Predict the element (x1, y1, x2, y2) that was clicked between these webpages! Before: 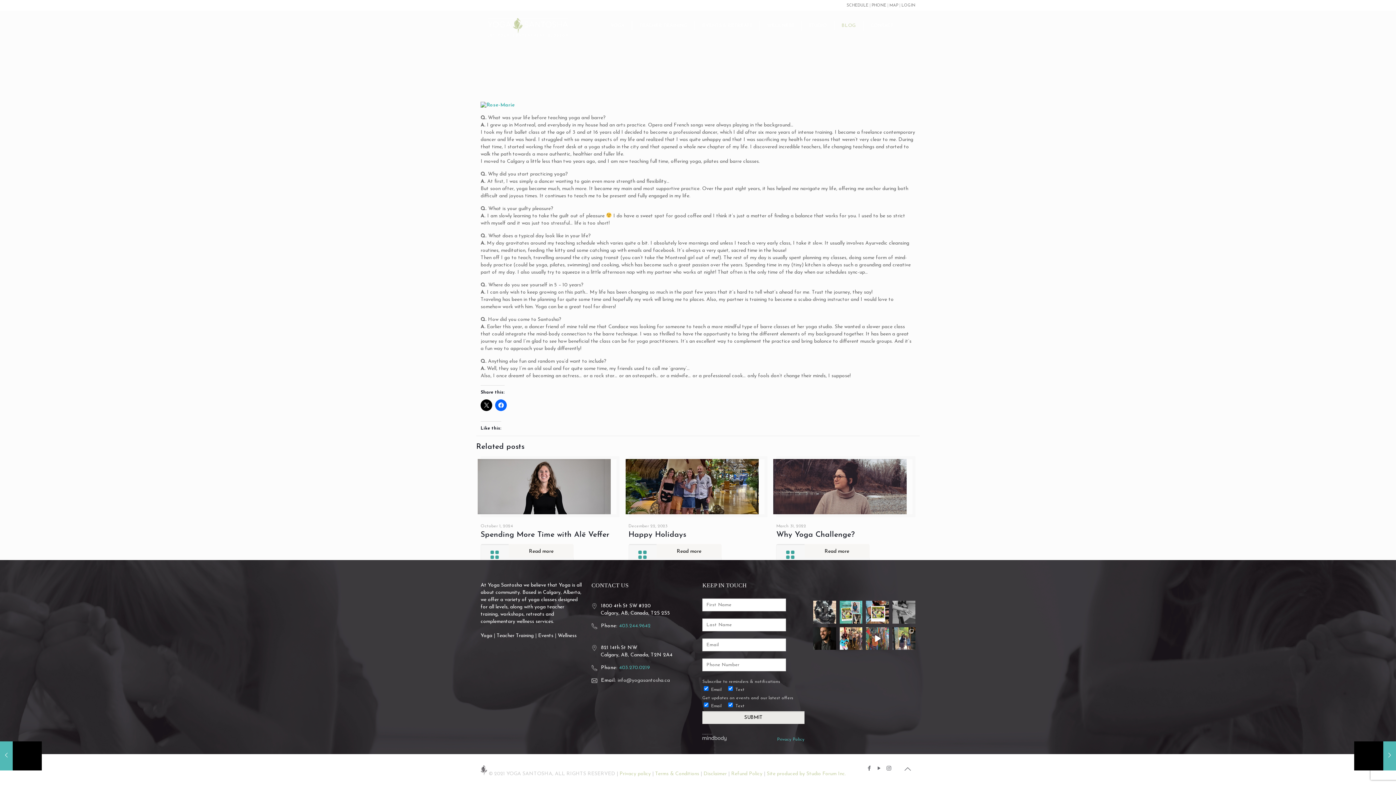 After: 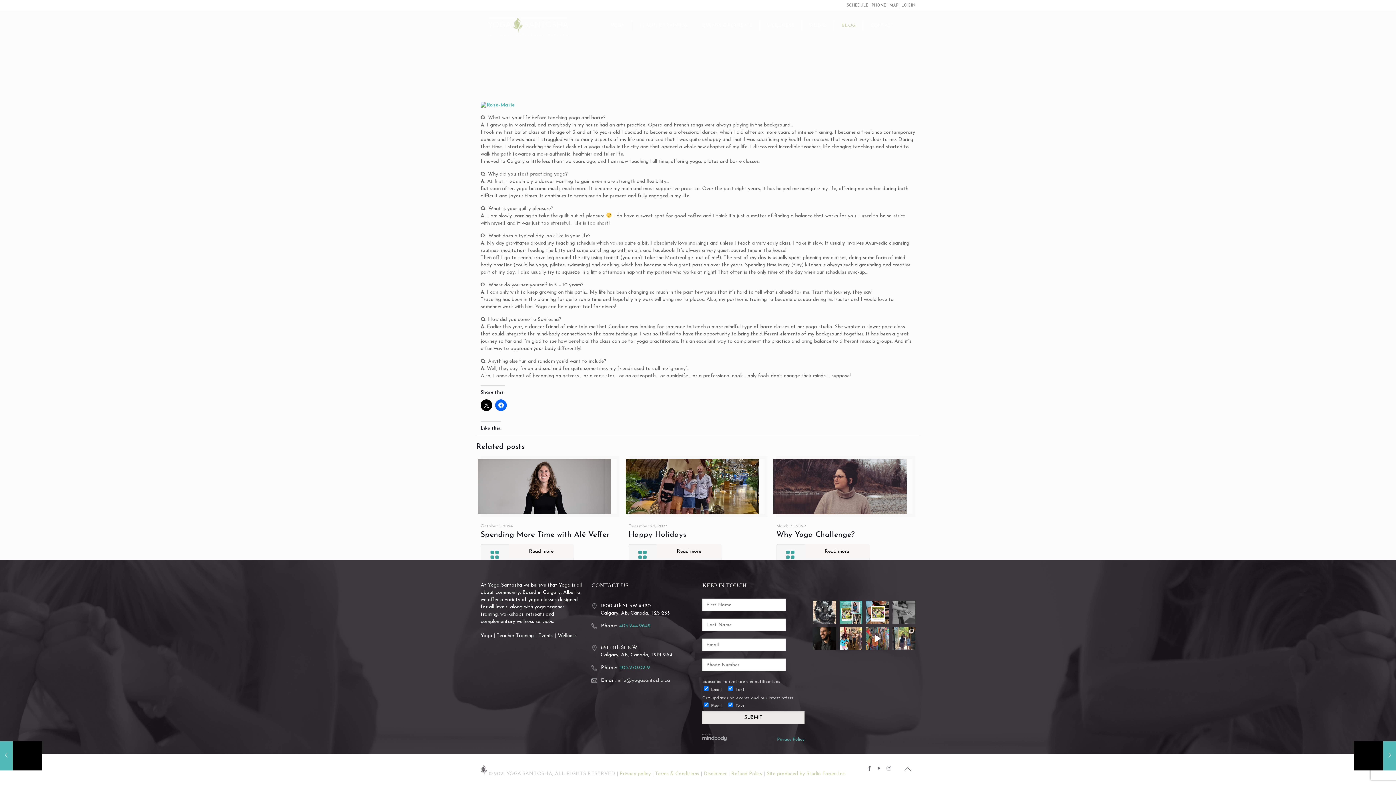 Action: bbox: (892, 601, 915, 623) label:  THE ART of CONNECTION  Rhiann Suen  S